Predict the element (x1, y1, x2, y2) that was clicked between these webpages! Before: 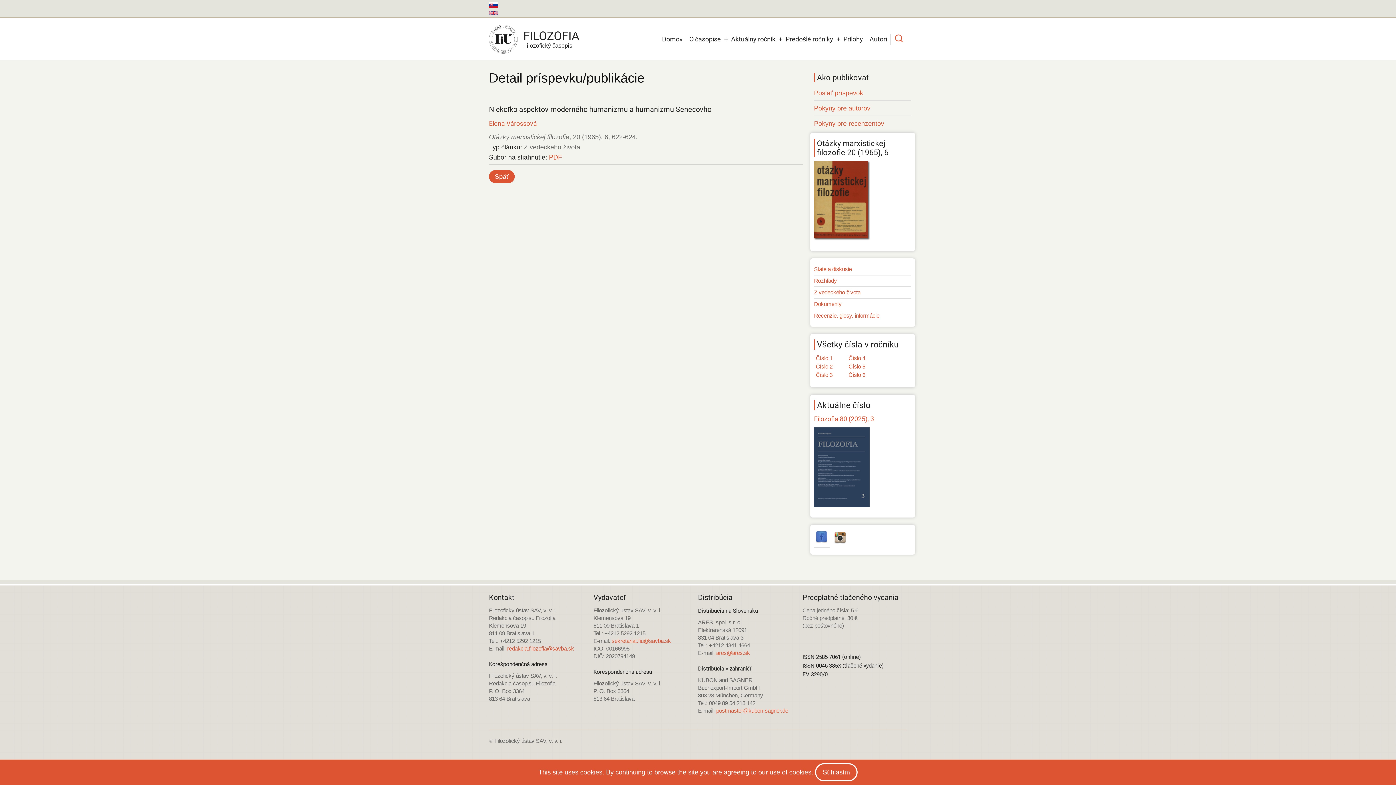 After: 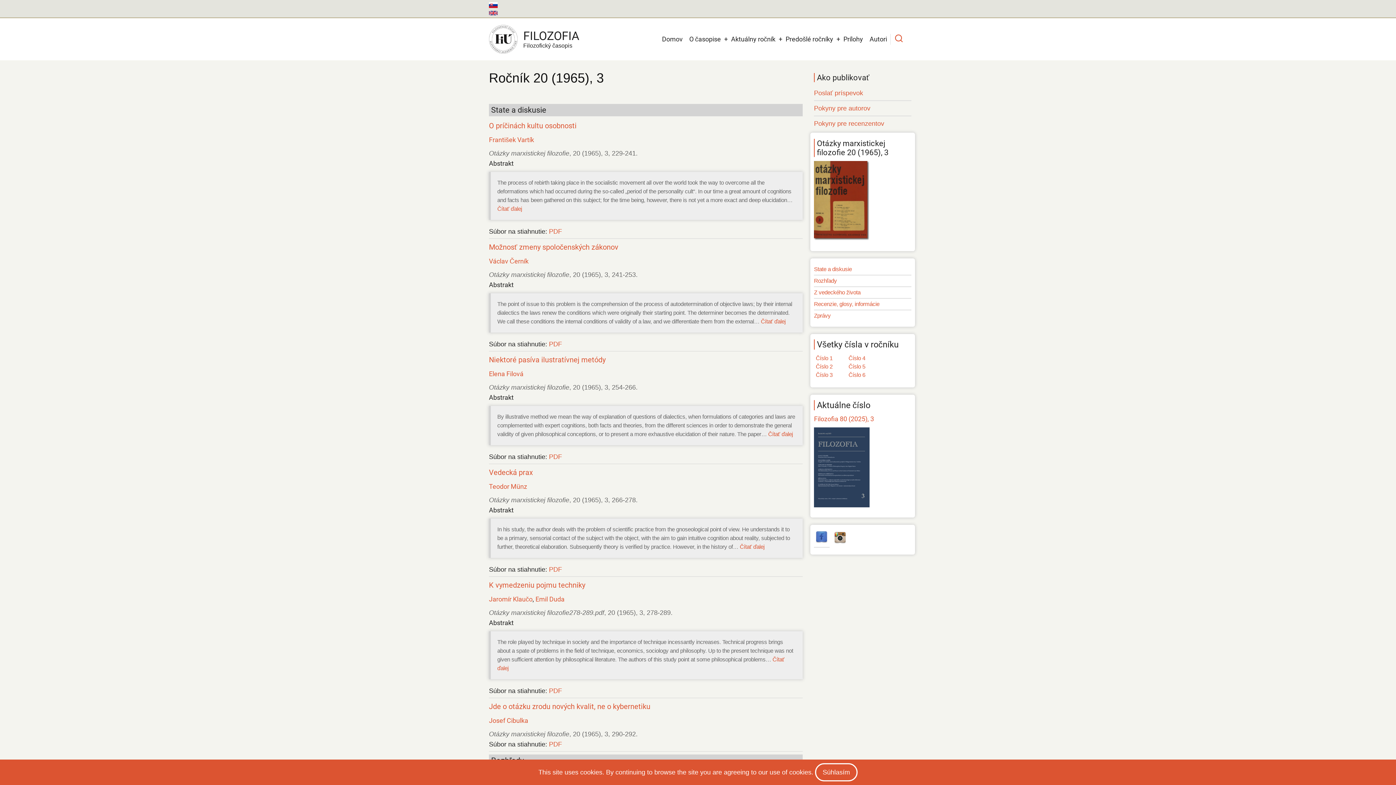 Action: label: Číslo 3 bbox: (816, 371, 832, 378)